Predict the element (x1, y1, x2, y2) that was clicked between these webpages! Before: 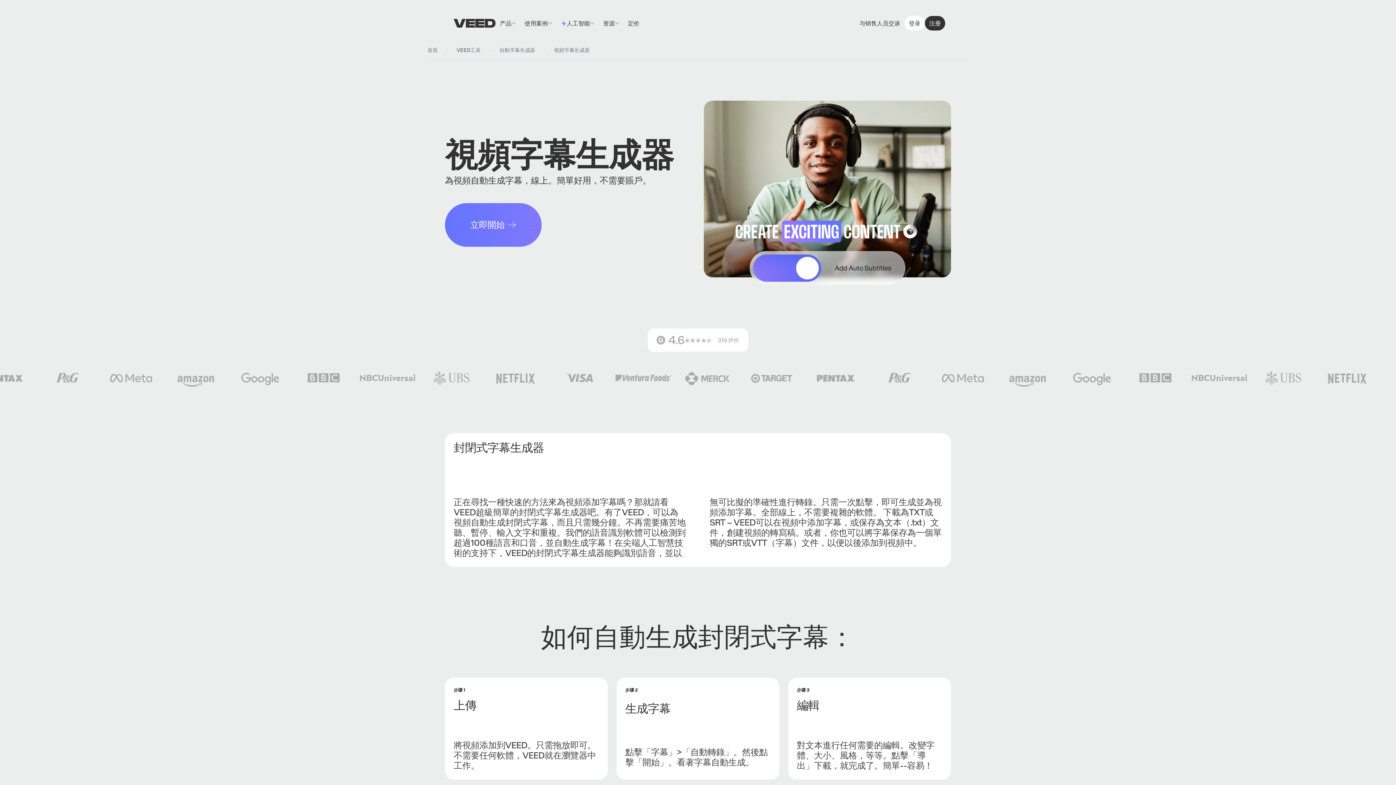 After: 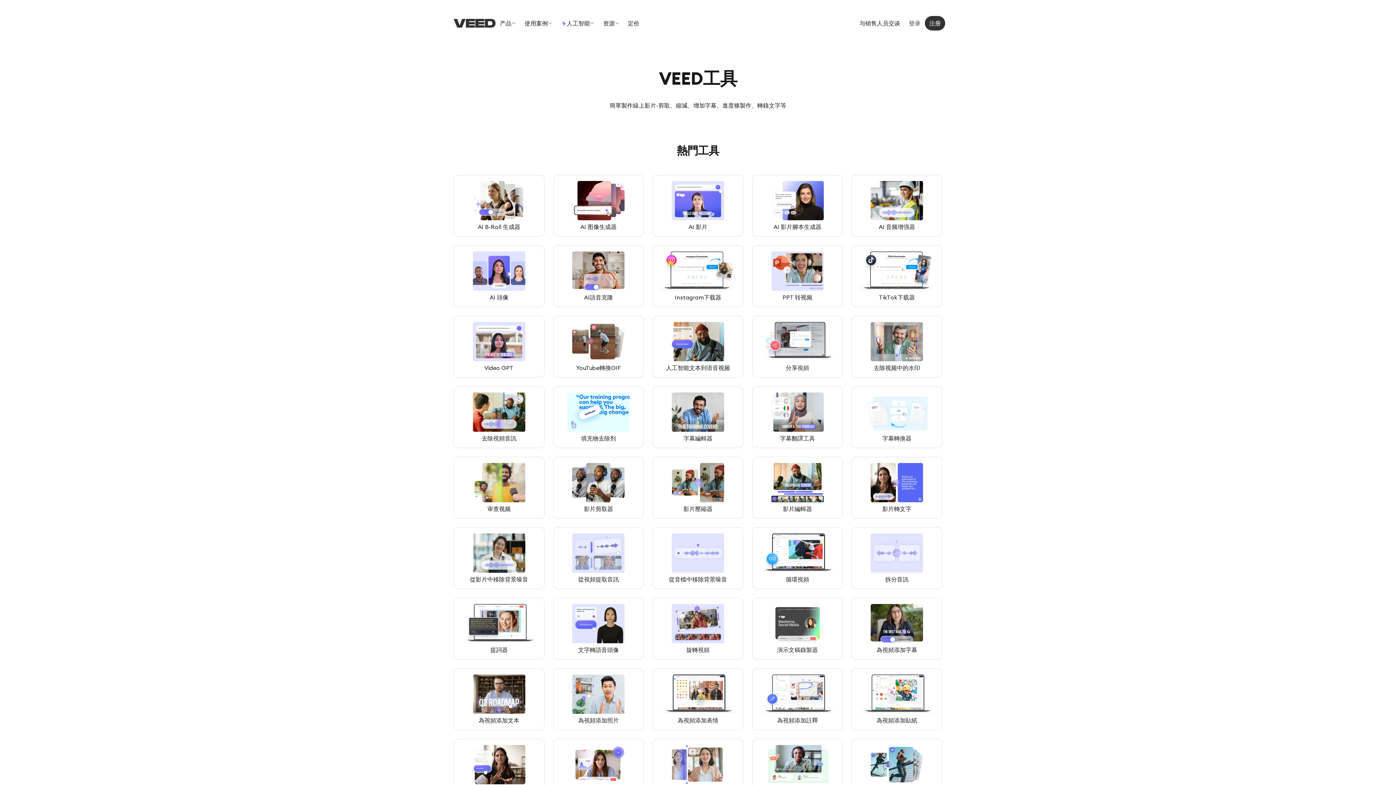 Action: bbox: (456, 46, 480, 53) label: VEED工具